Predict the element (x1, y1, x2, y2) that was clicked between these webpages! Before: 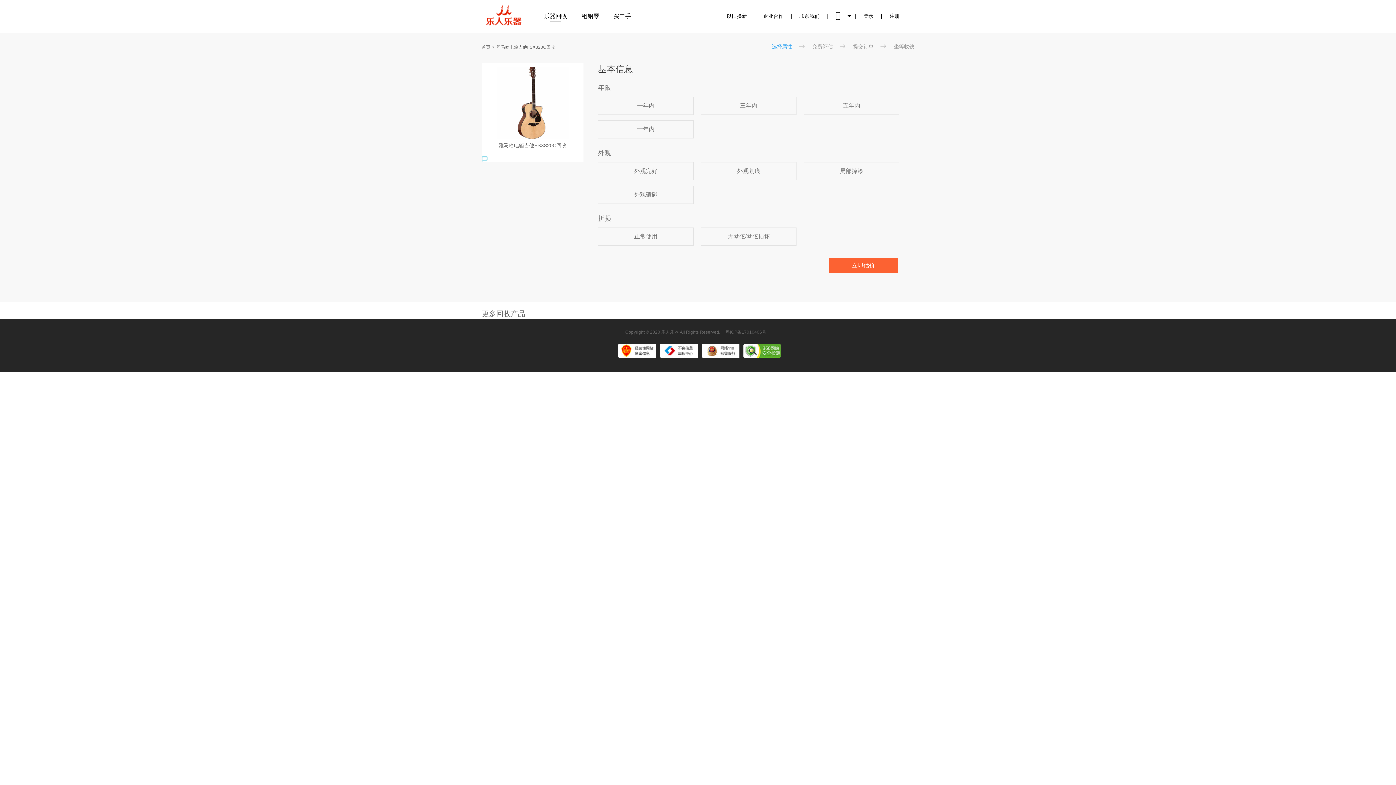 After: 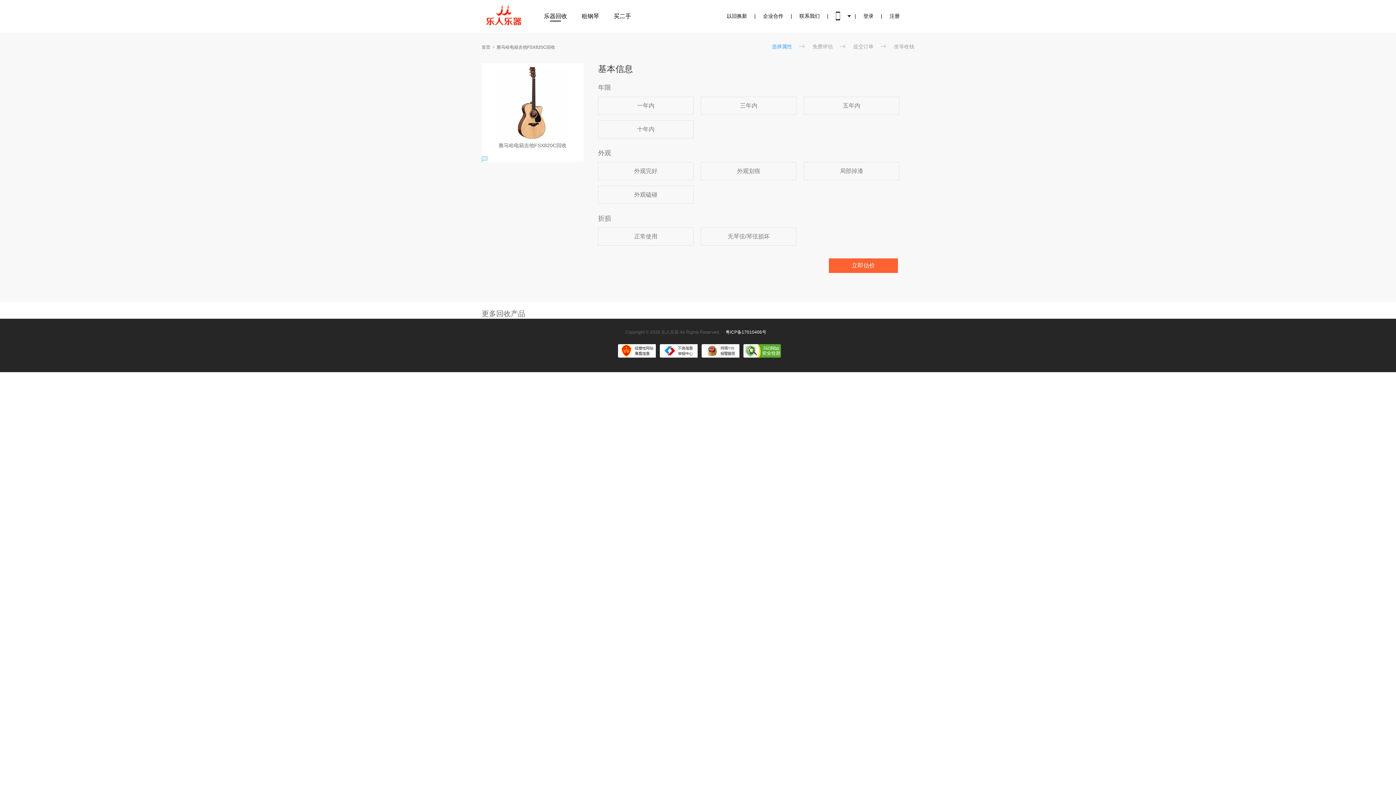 Action: bbox: (725, 329, 766, 334) label: 粤ICP备17010406号